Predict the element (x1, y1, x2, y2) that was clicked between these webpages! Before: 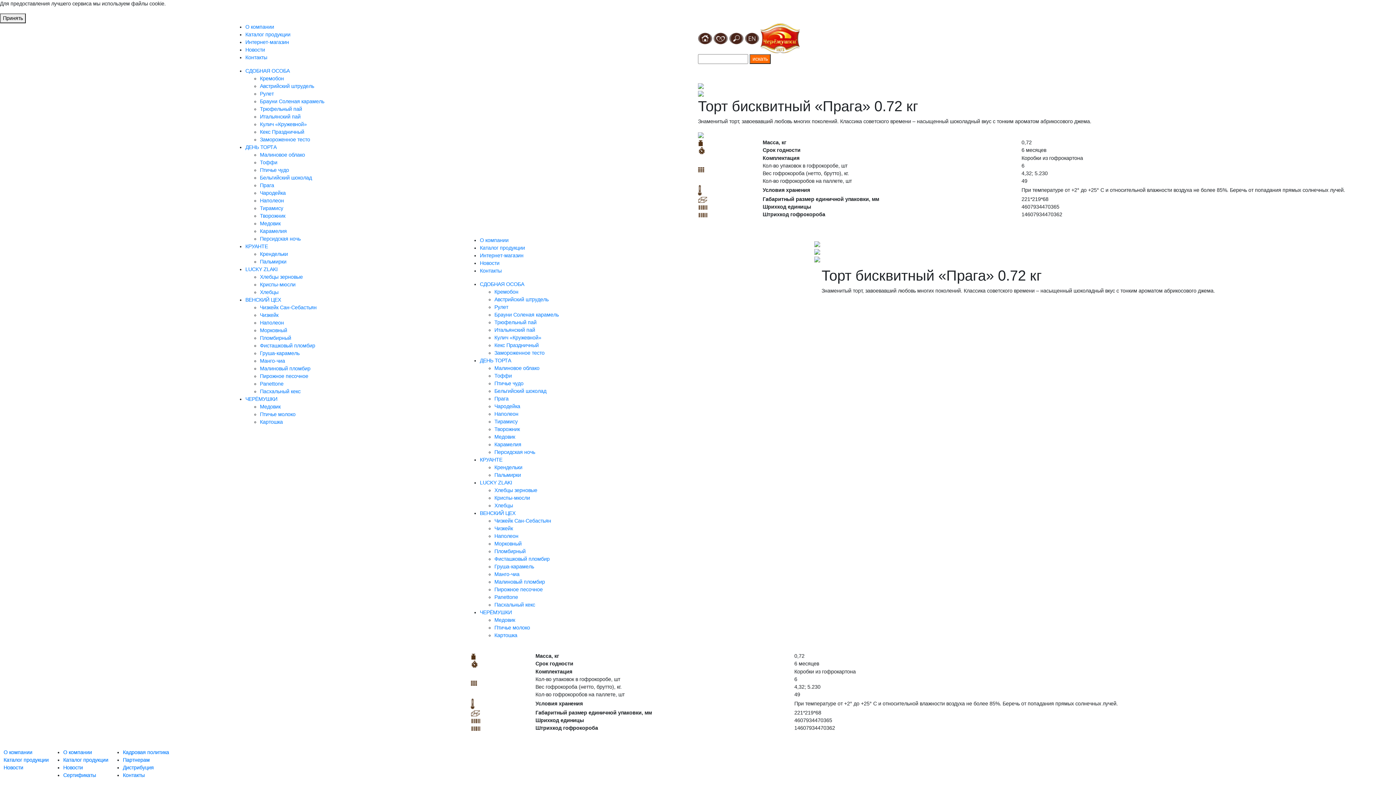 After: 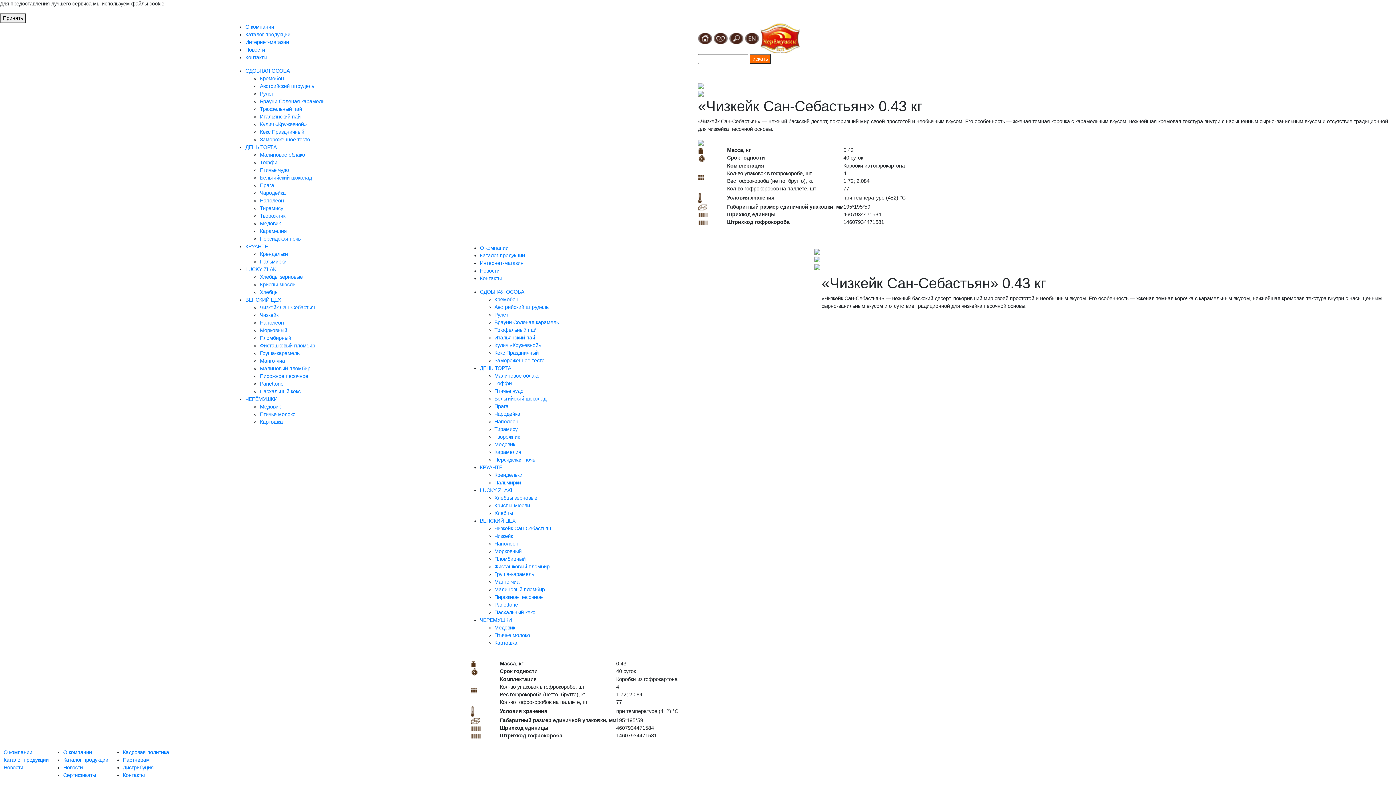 Action: label: Чизкейк Сан-Себастьян bbox: (494, 518, 551, 524)